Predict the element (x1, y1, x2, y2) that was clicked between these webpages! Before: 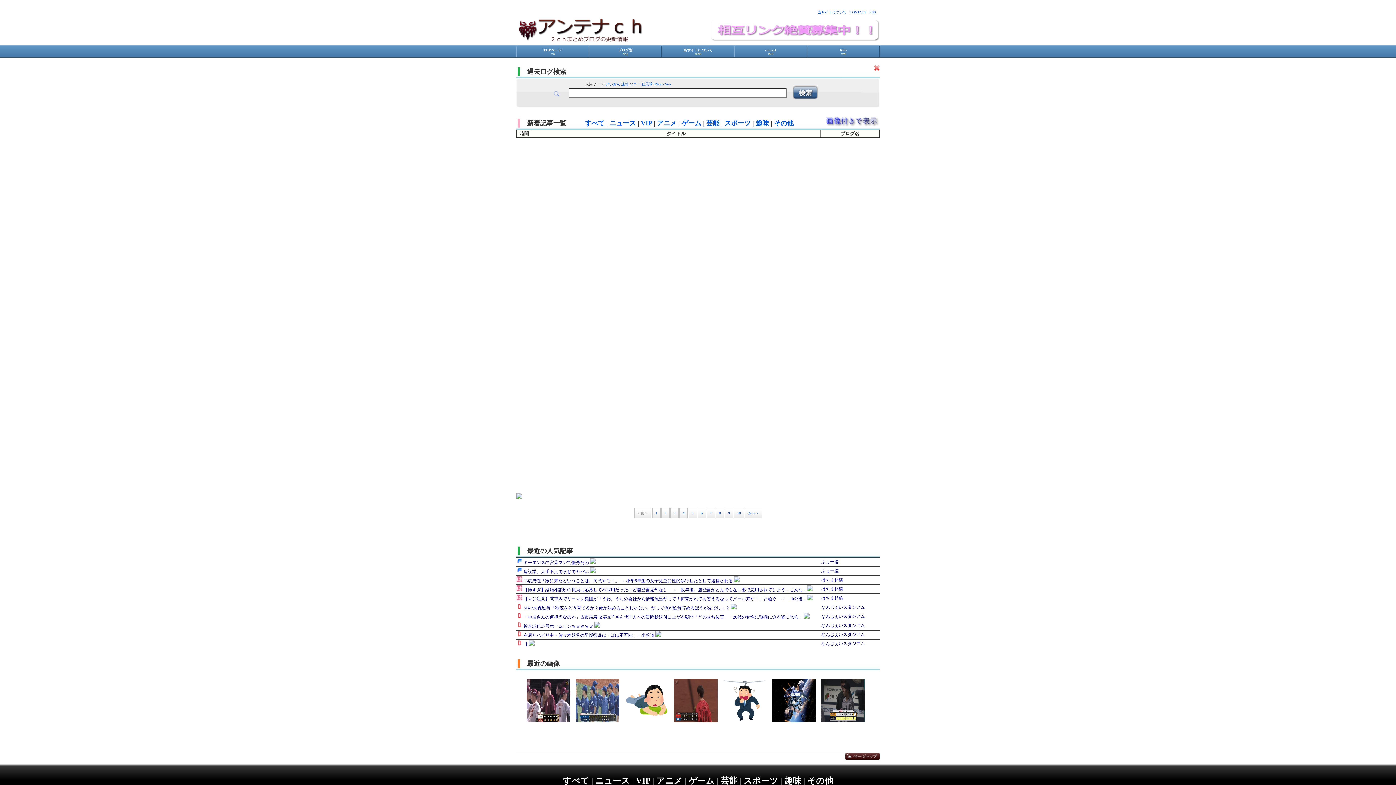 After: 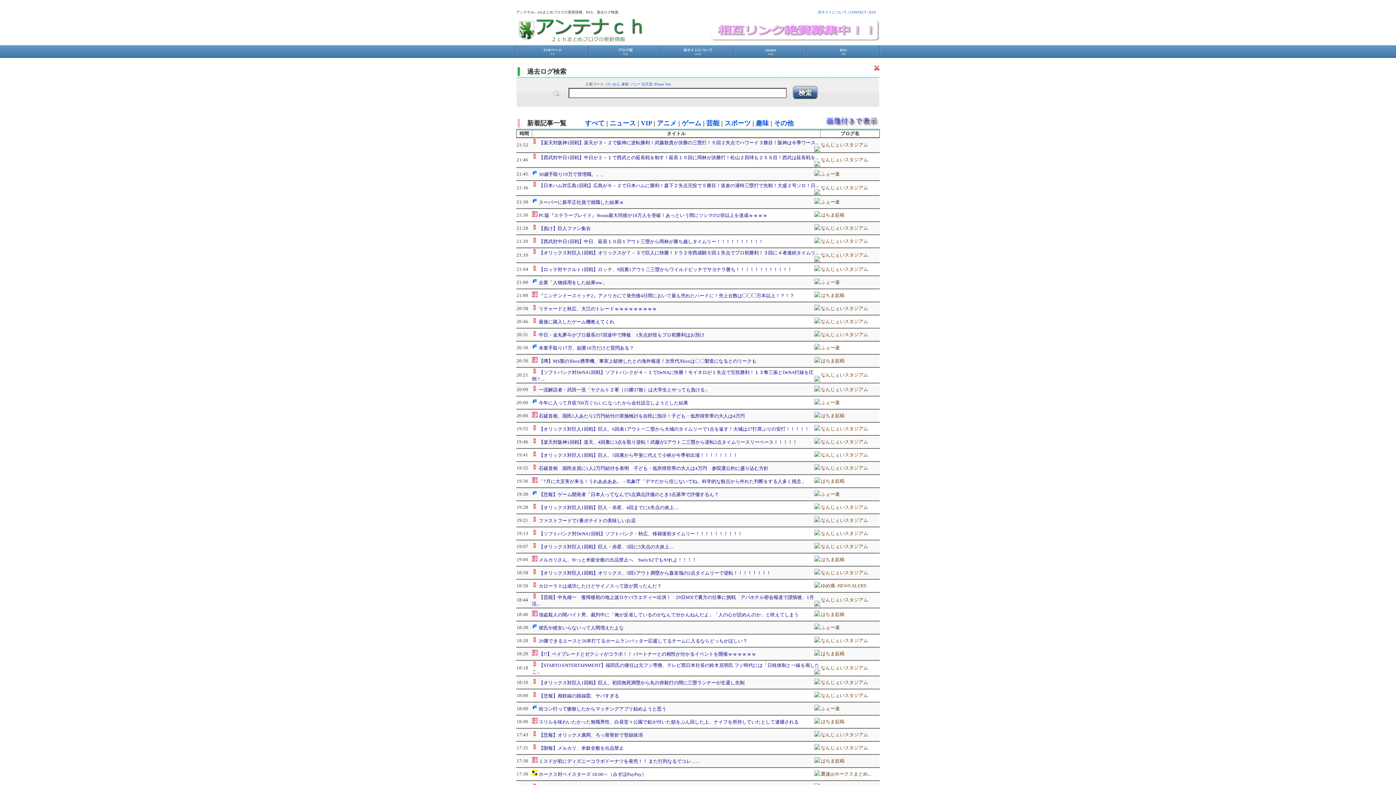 Action: bbox: (563, 776, 589, 785) label: すべて